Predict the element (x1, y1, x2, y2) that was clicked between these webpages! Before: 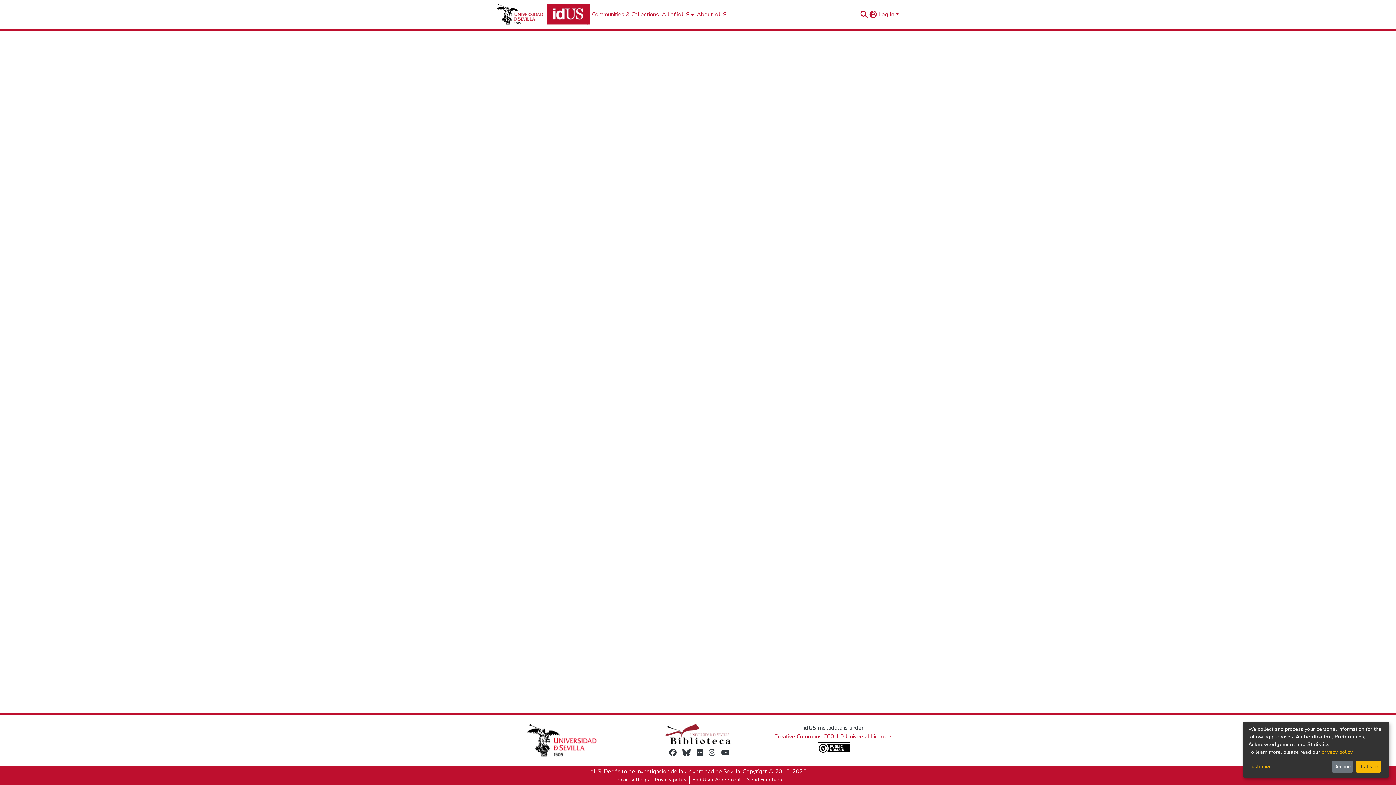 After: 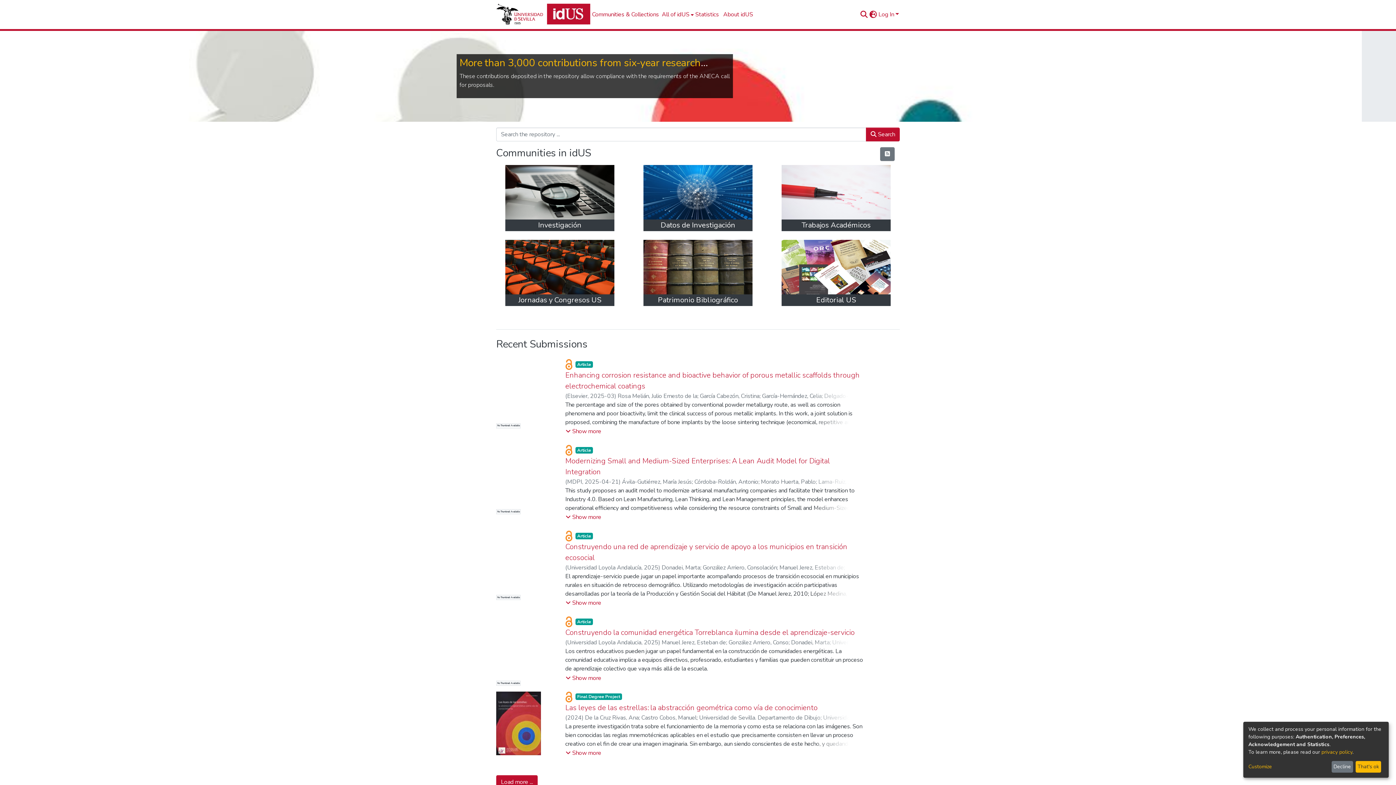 Action: label: Depósito de Investigación de la Universidad de Sevilla bbox: (496, 3, 590, 25)